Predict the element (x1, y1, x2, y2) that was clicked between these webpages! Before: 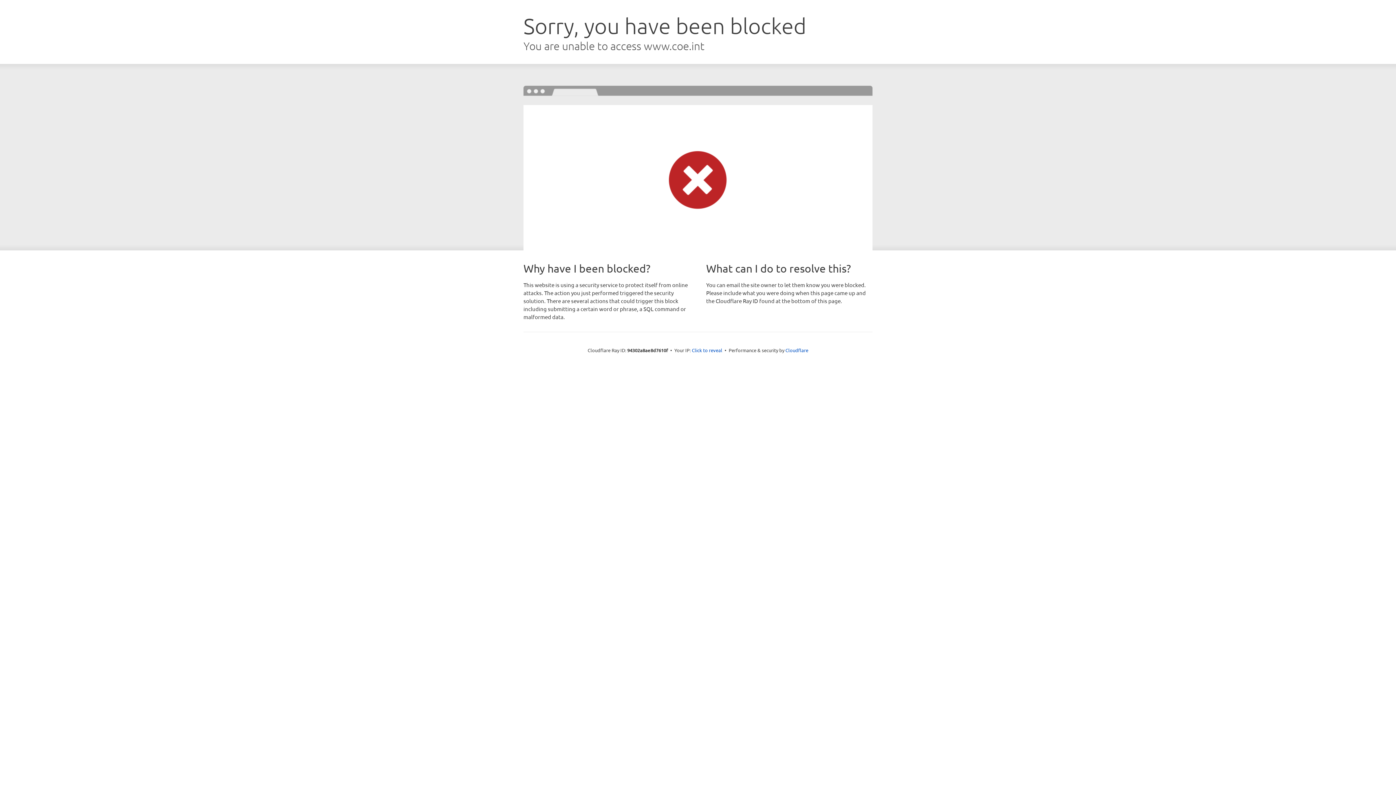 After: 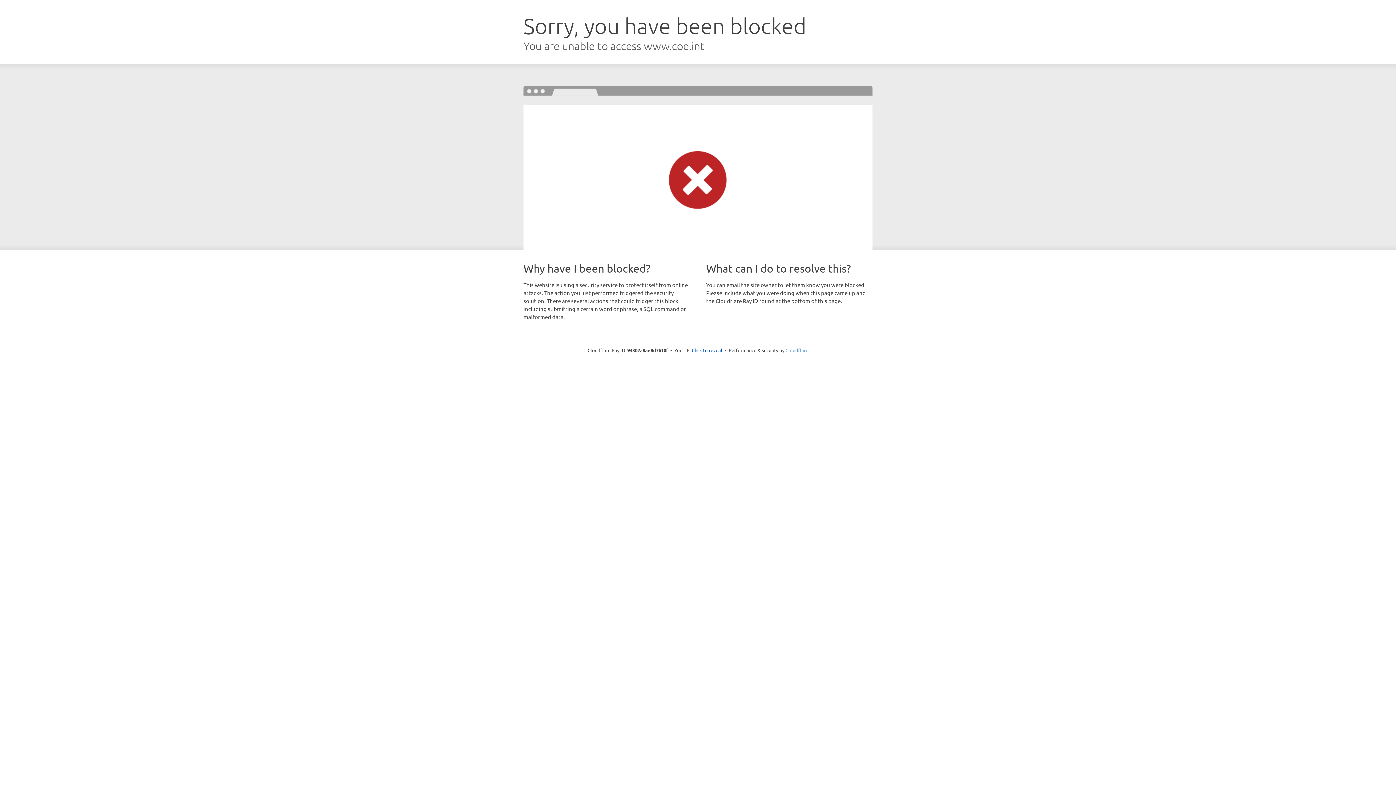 Action: bbox: (785, 347, 808, 353) label: Cloudflare